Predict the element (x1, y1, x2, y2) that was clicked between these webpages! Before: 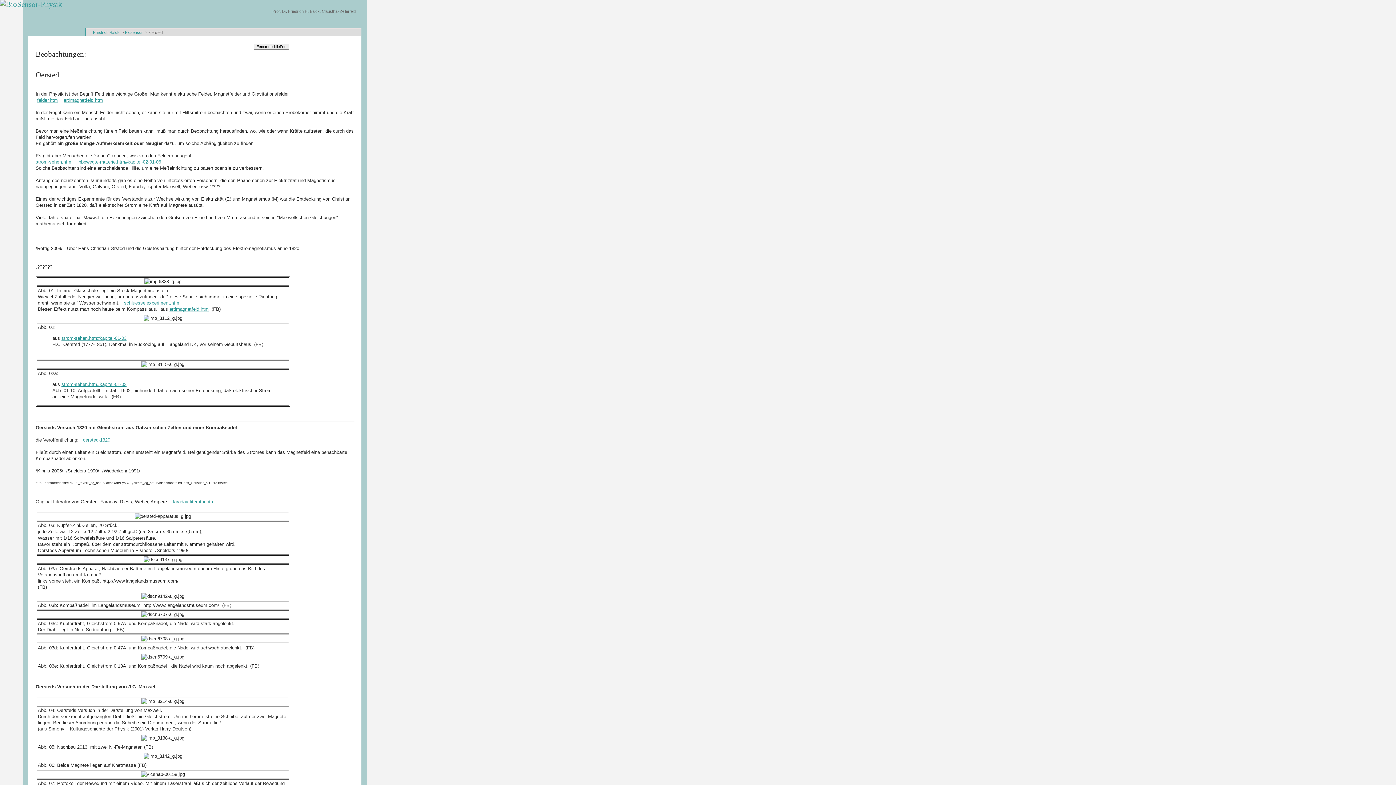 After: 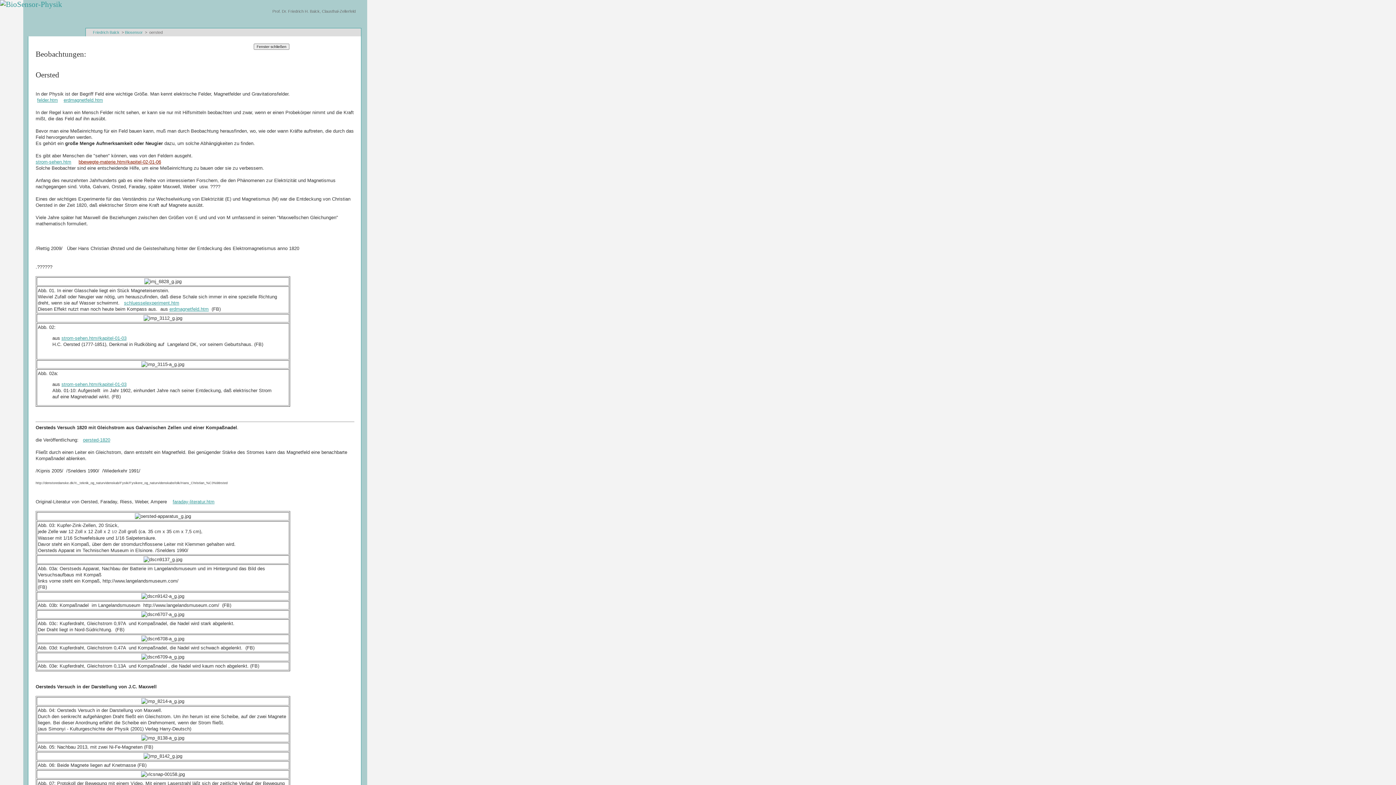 Action: bbox: (78, 159, 161, 164) label: bbewegte-materie.htm#kapitel-02-01-06